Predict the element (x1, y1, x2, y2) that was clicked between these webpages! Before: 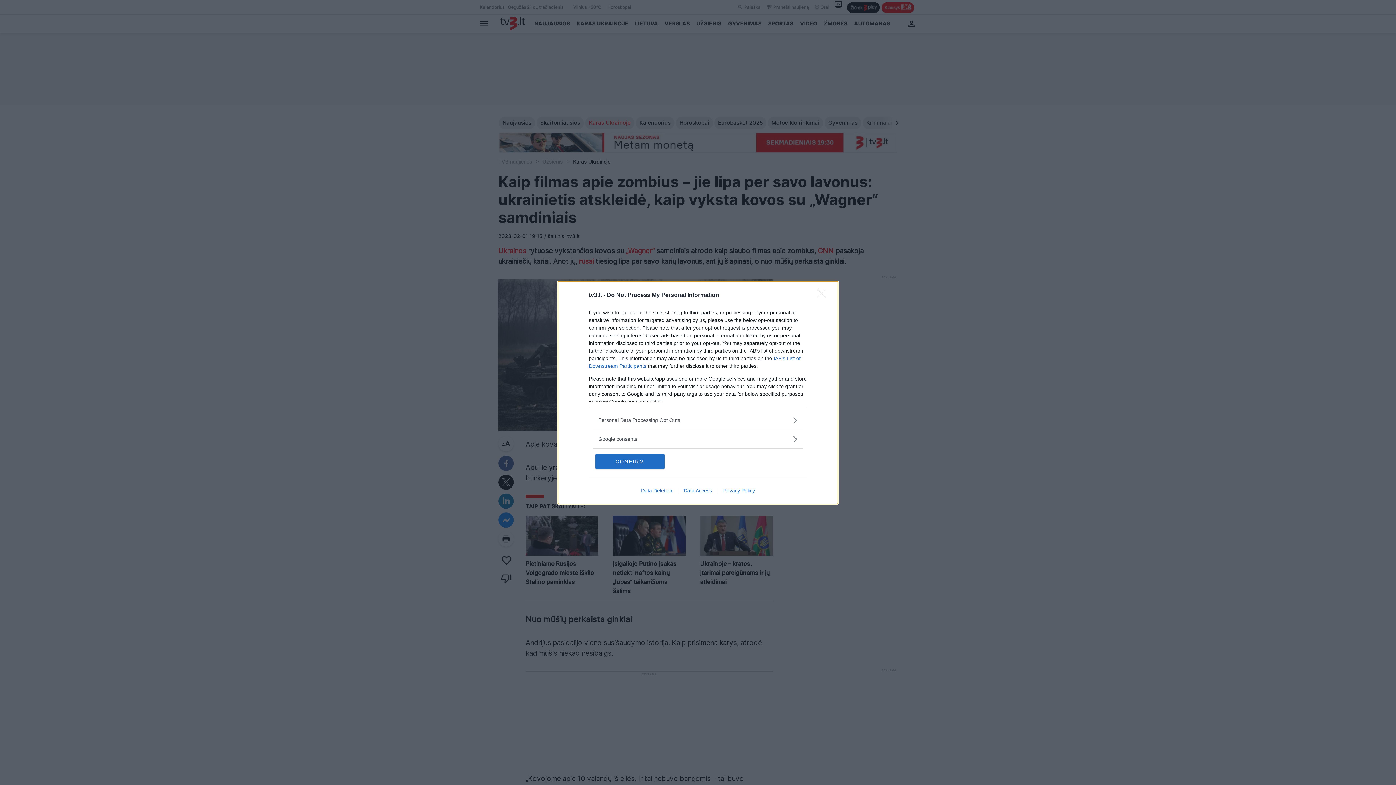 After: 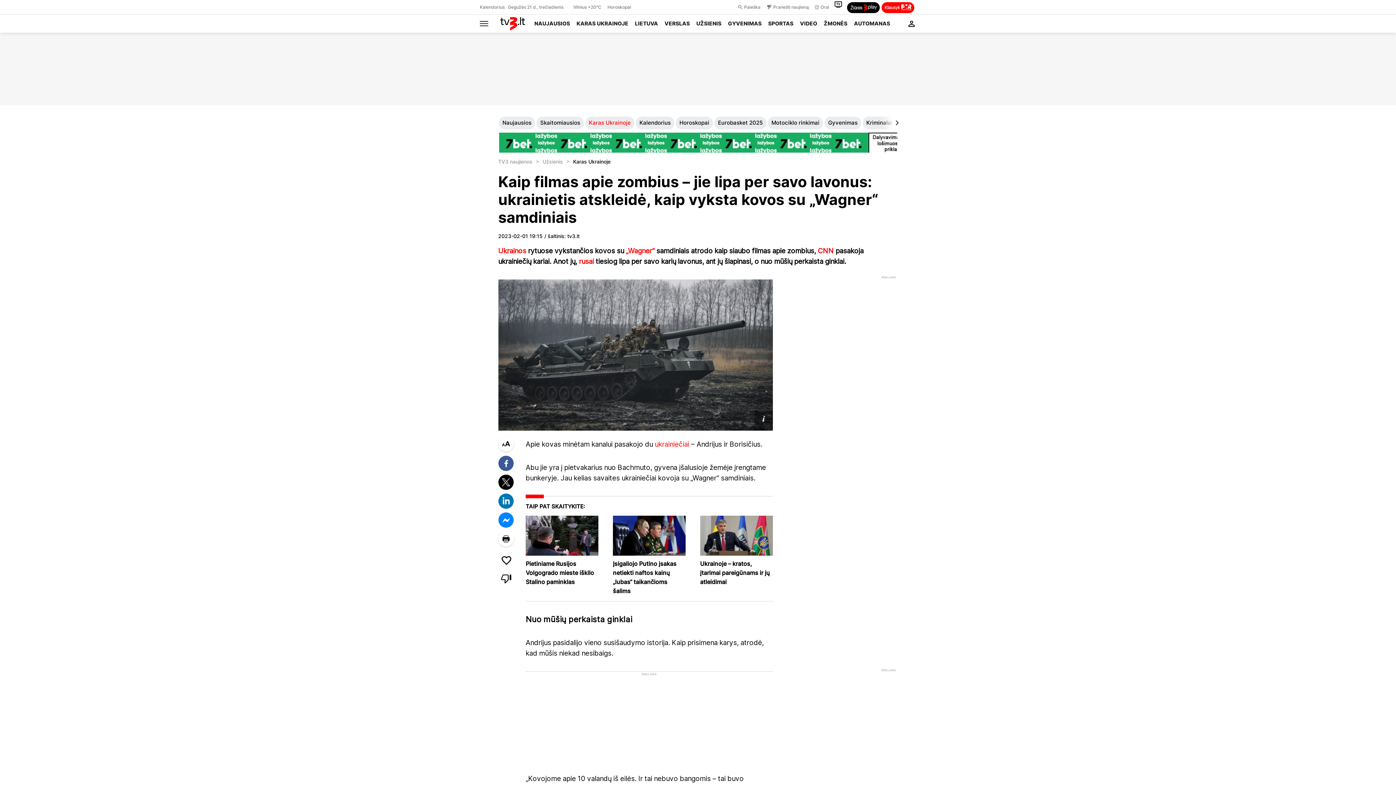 Action: label: Close bbox: (817, 288, 830, 302)